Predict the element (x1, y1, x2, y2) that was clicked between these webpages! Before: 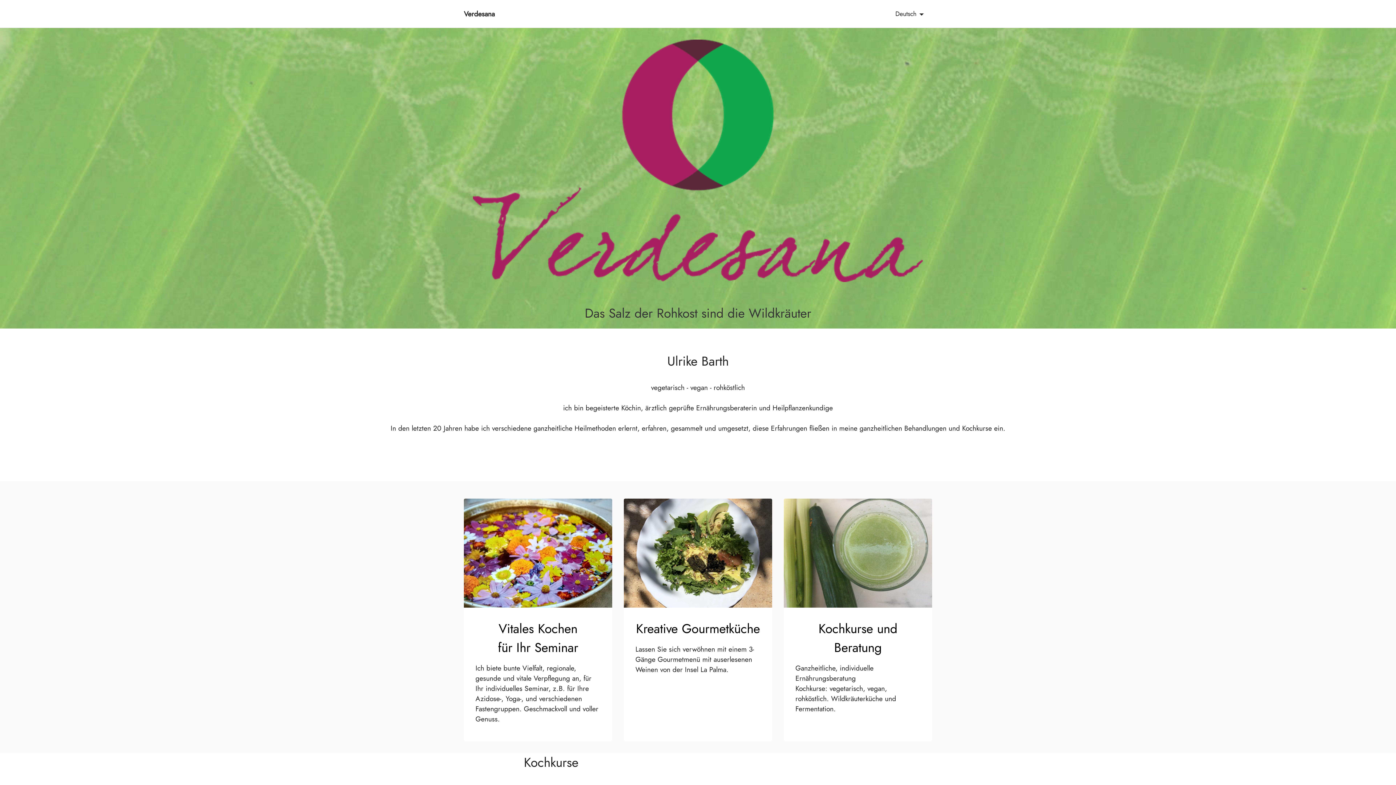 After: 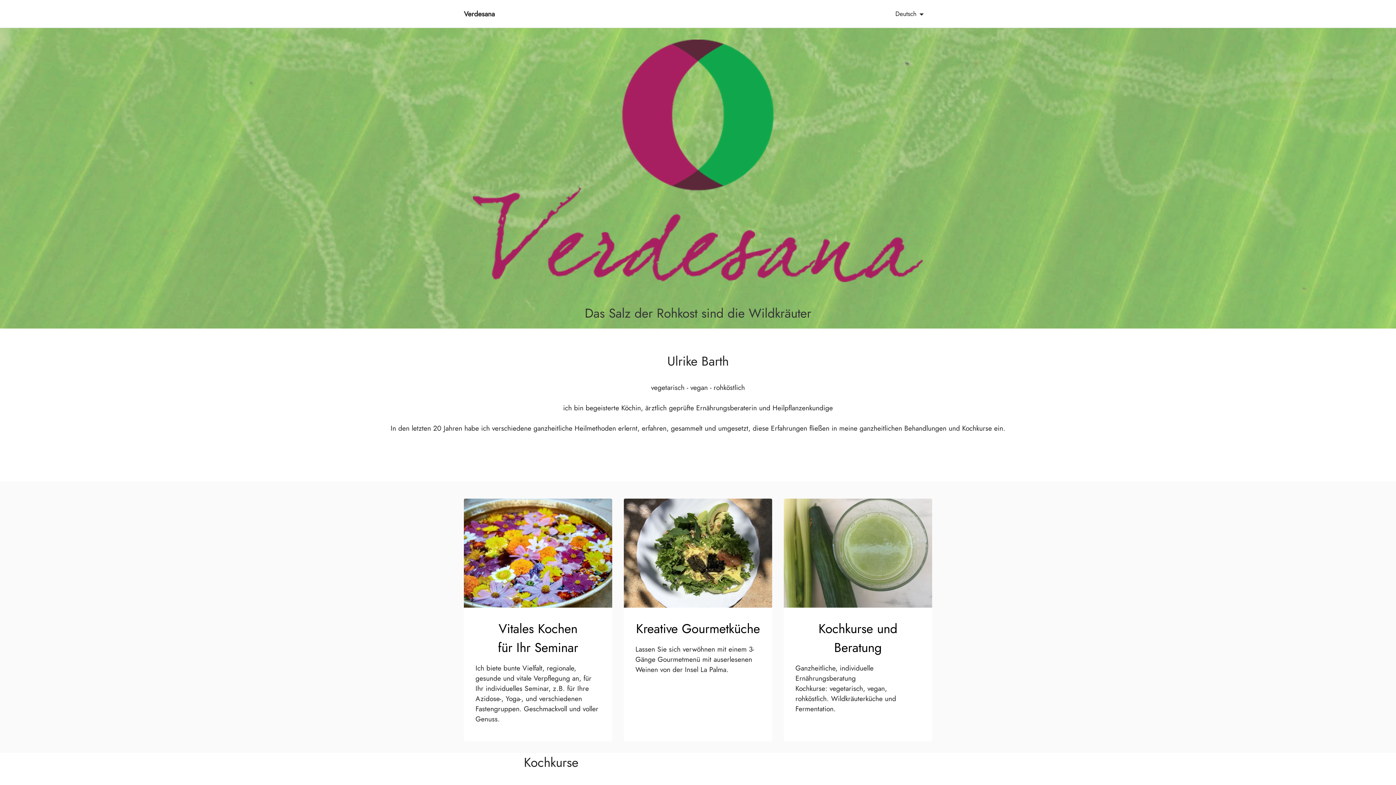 Action: bbox: (464, 10, 518, 17) label: Verdesana